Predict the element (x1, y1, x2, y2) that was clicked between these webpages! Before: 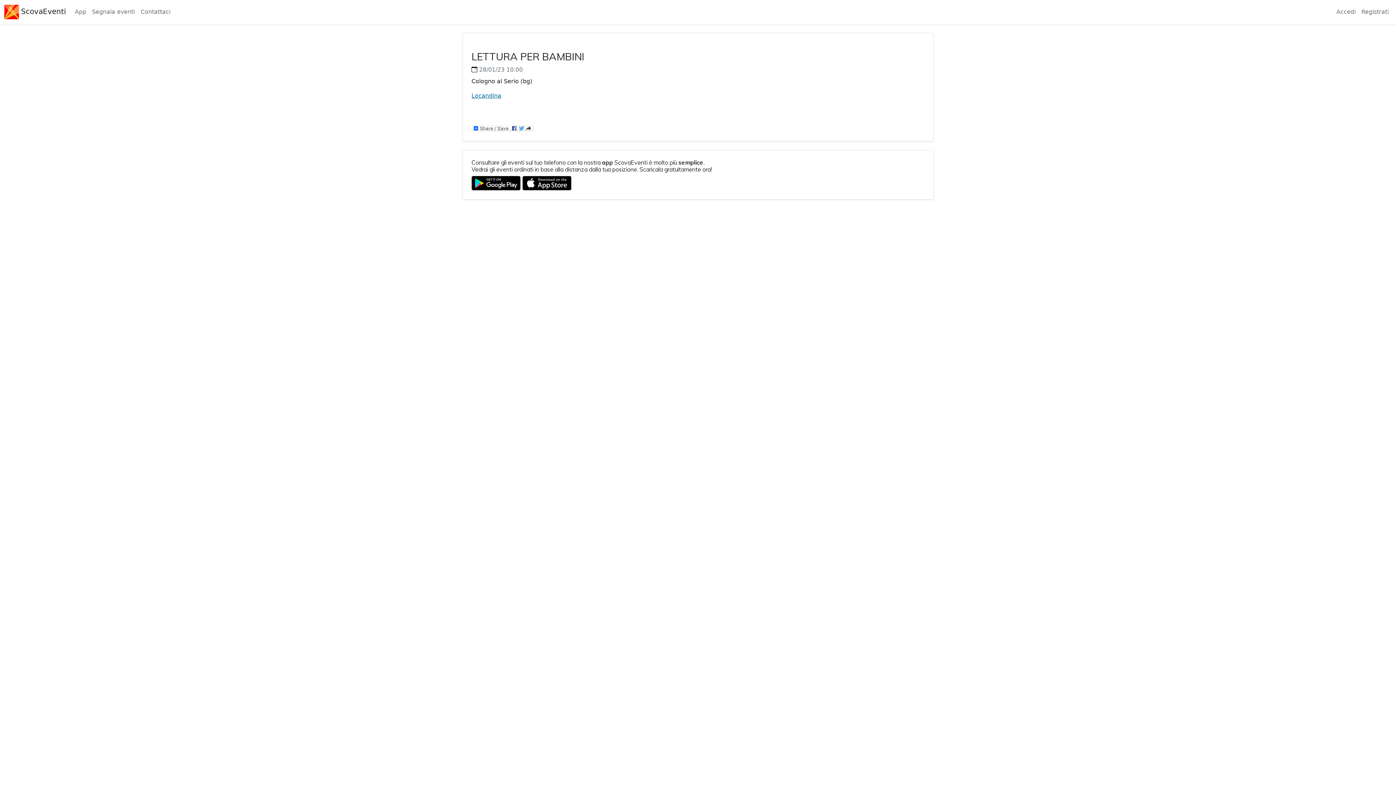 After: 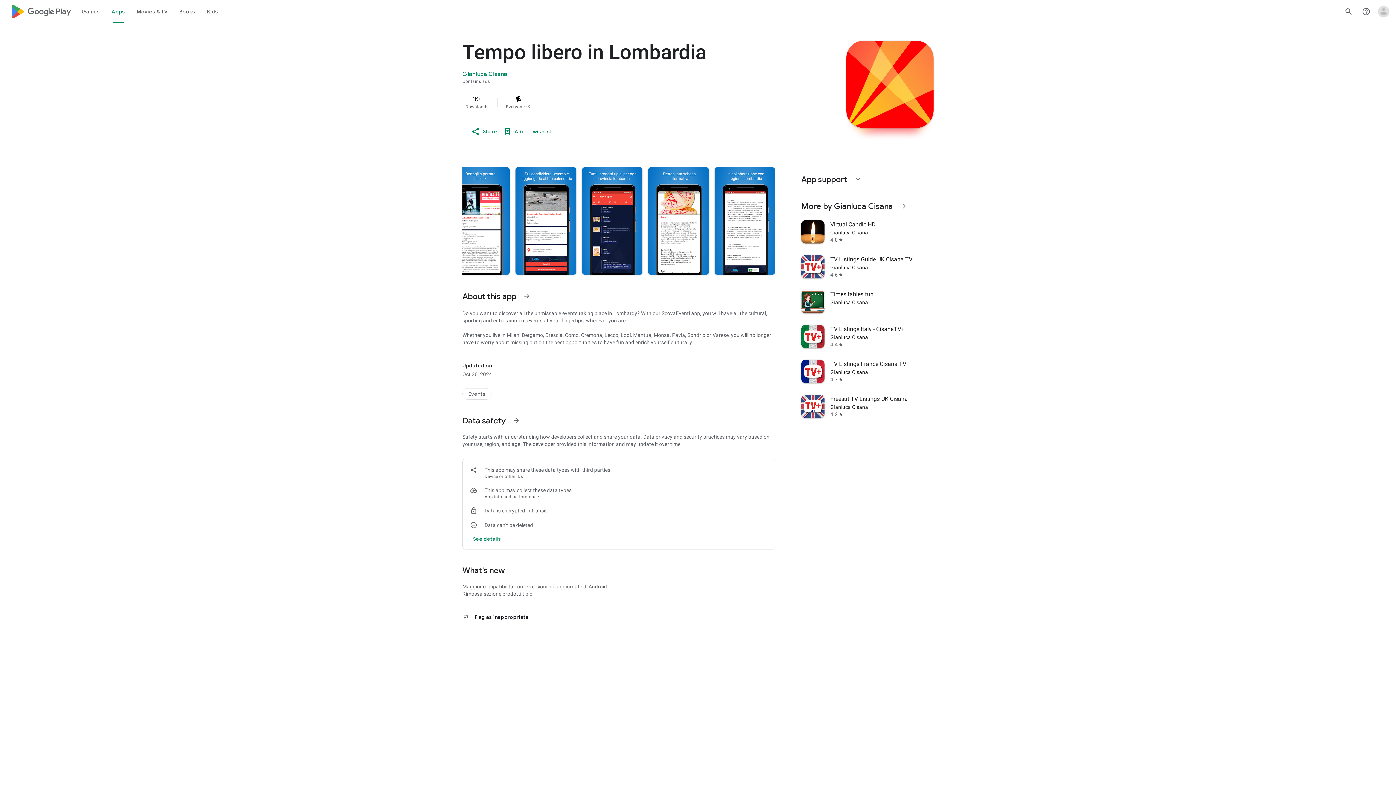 Action: bbox: (471, 179, 520, 186)